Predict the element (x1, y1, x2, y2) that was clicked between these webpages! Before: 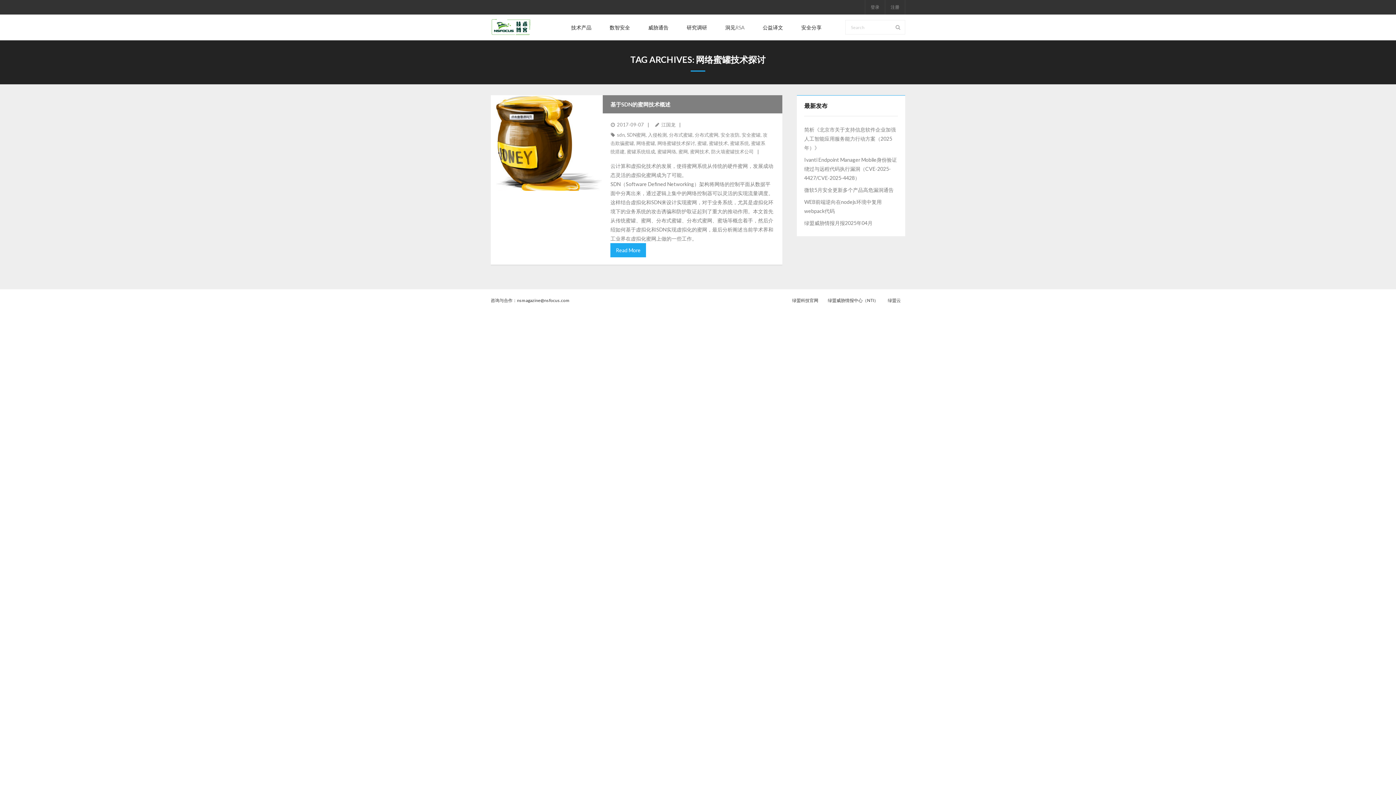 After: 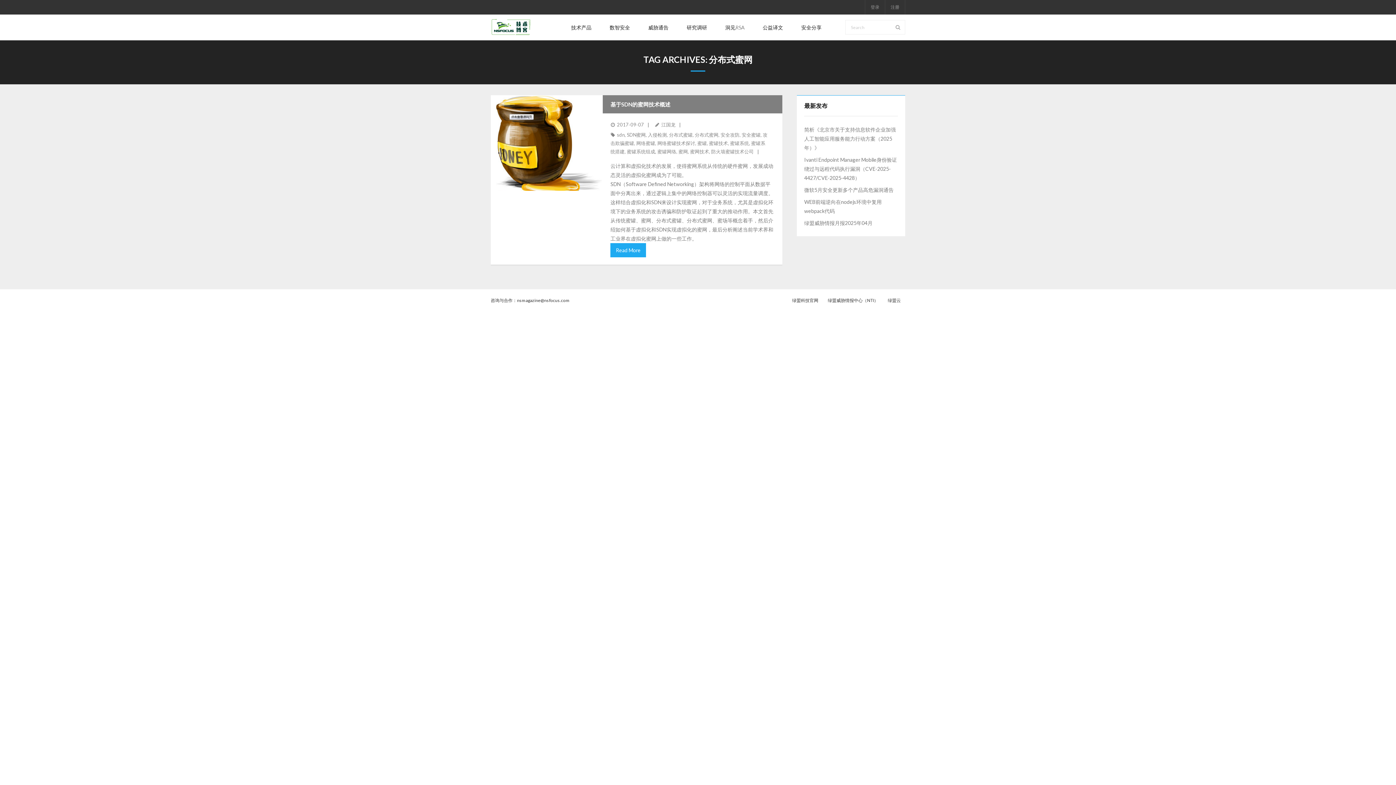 Action: label: 分布式蜜网 bbox: (694, 132, 718, 137)